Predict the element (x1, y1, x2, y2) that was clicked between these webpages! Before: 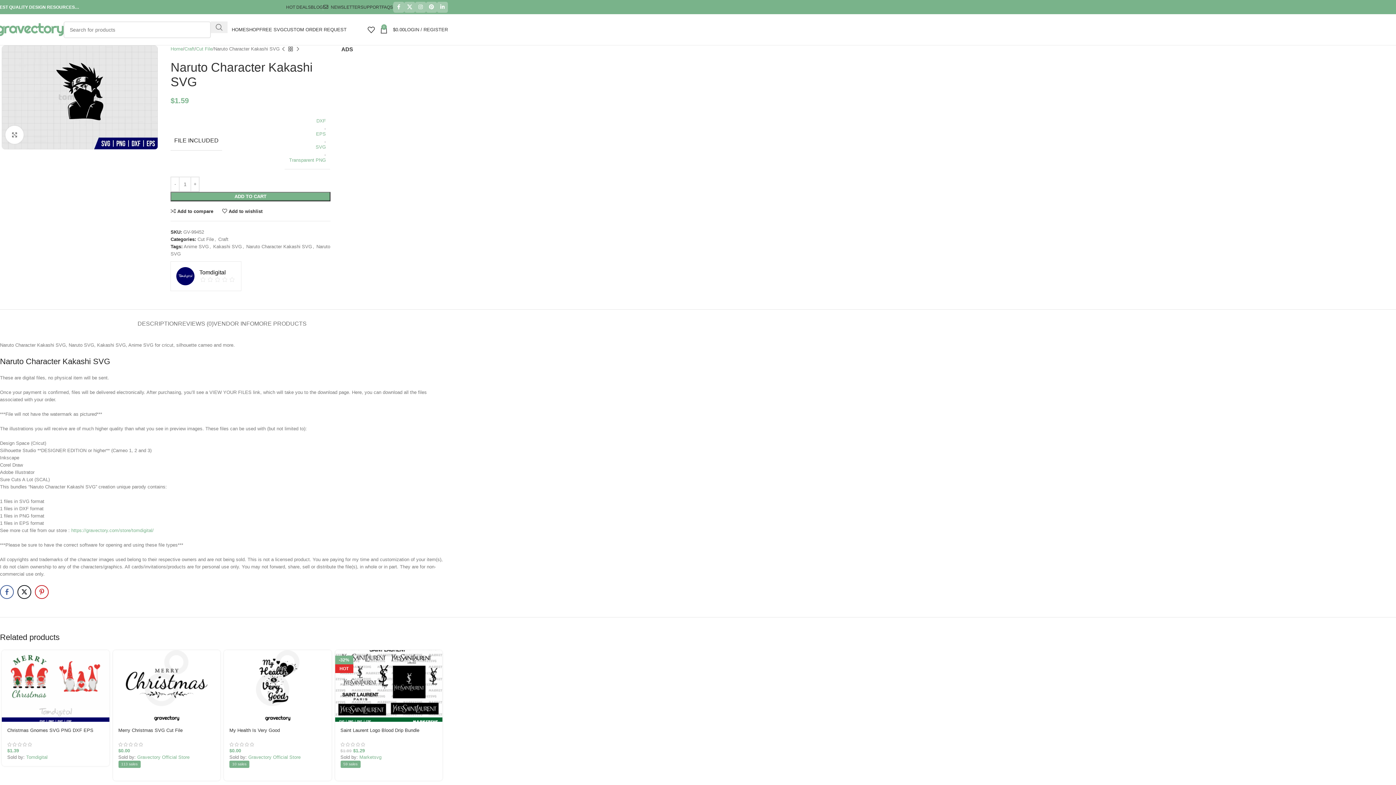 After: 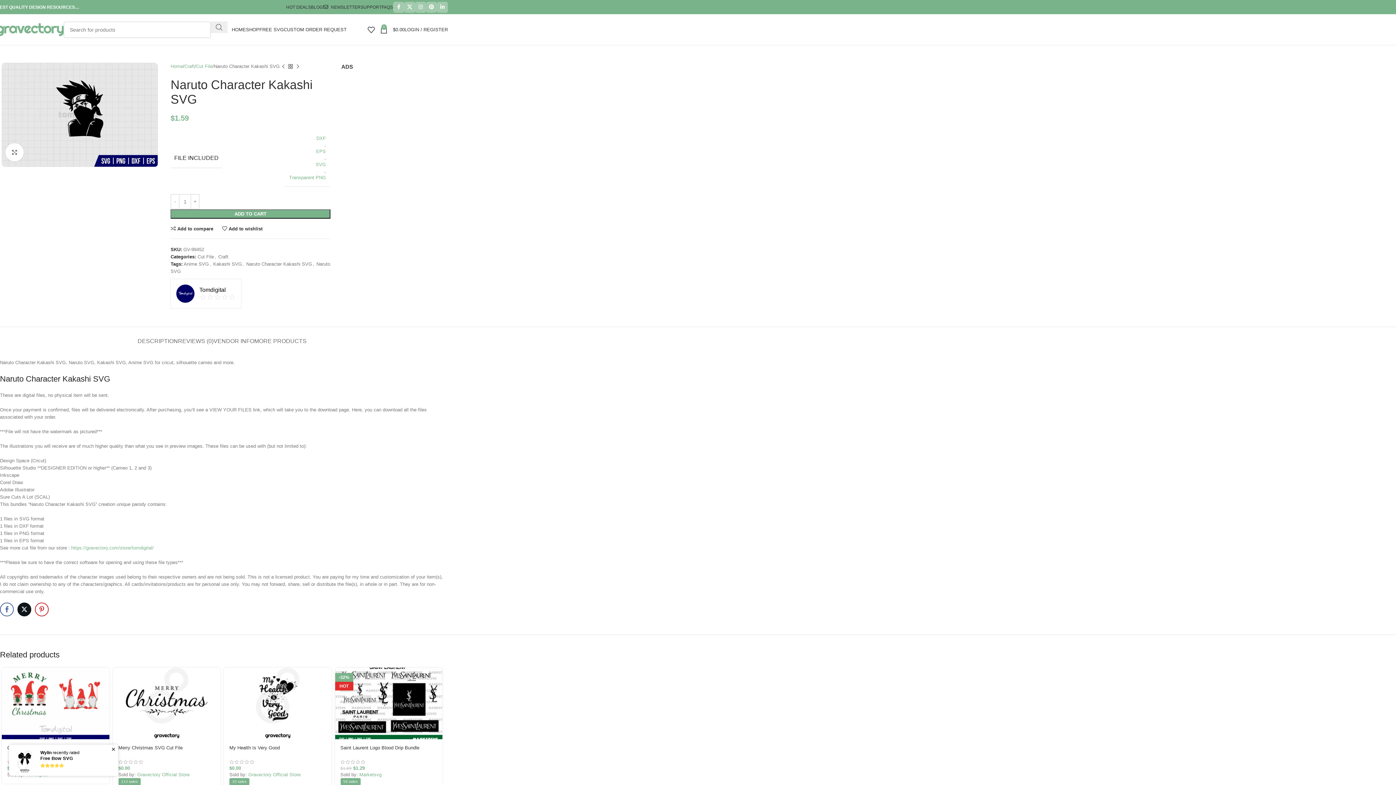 Action: label: Twitter Share bbox: (17, 585, 31, 599)